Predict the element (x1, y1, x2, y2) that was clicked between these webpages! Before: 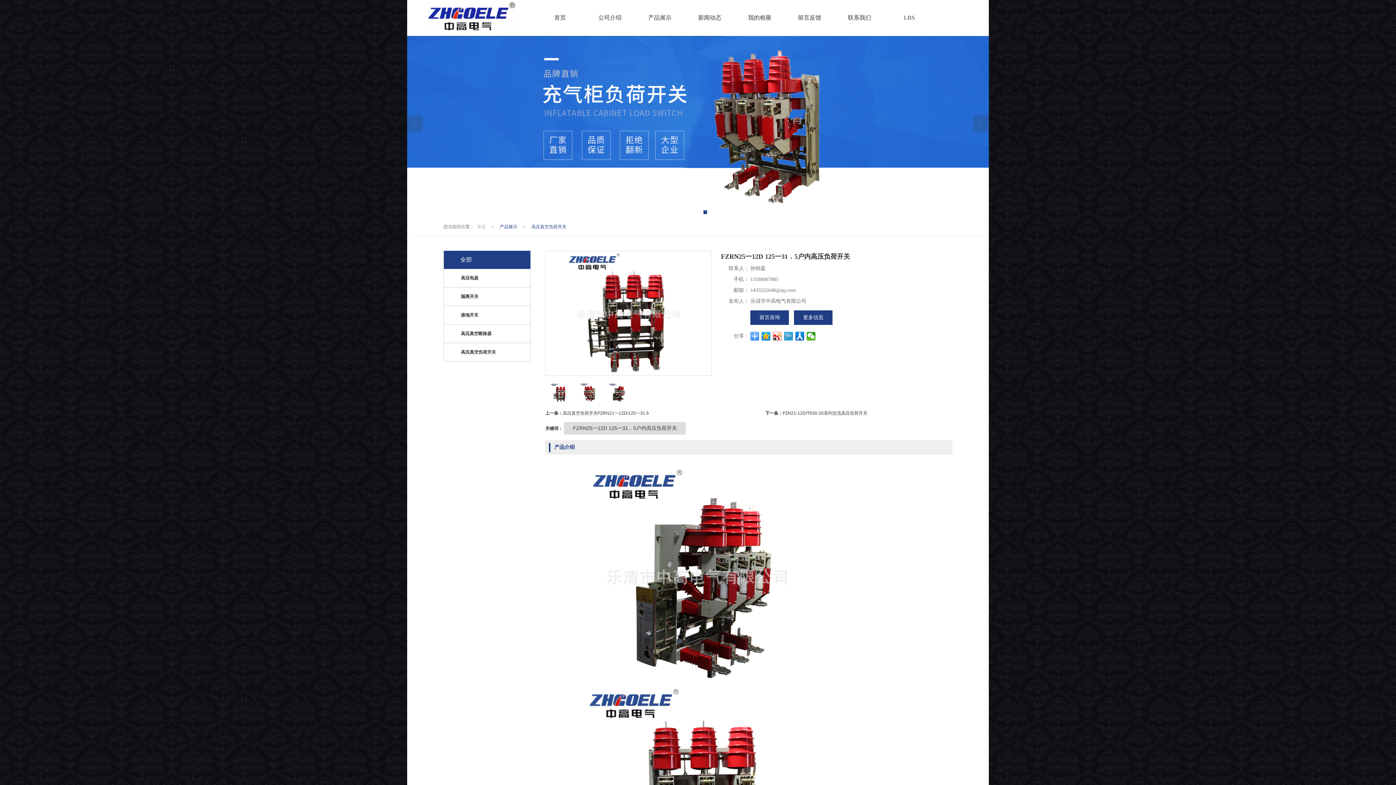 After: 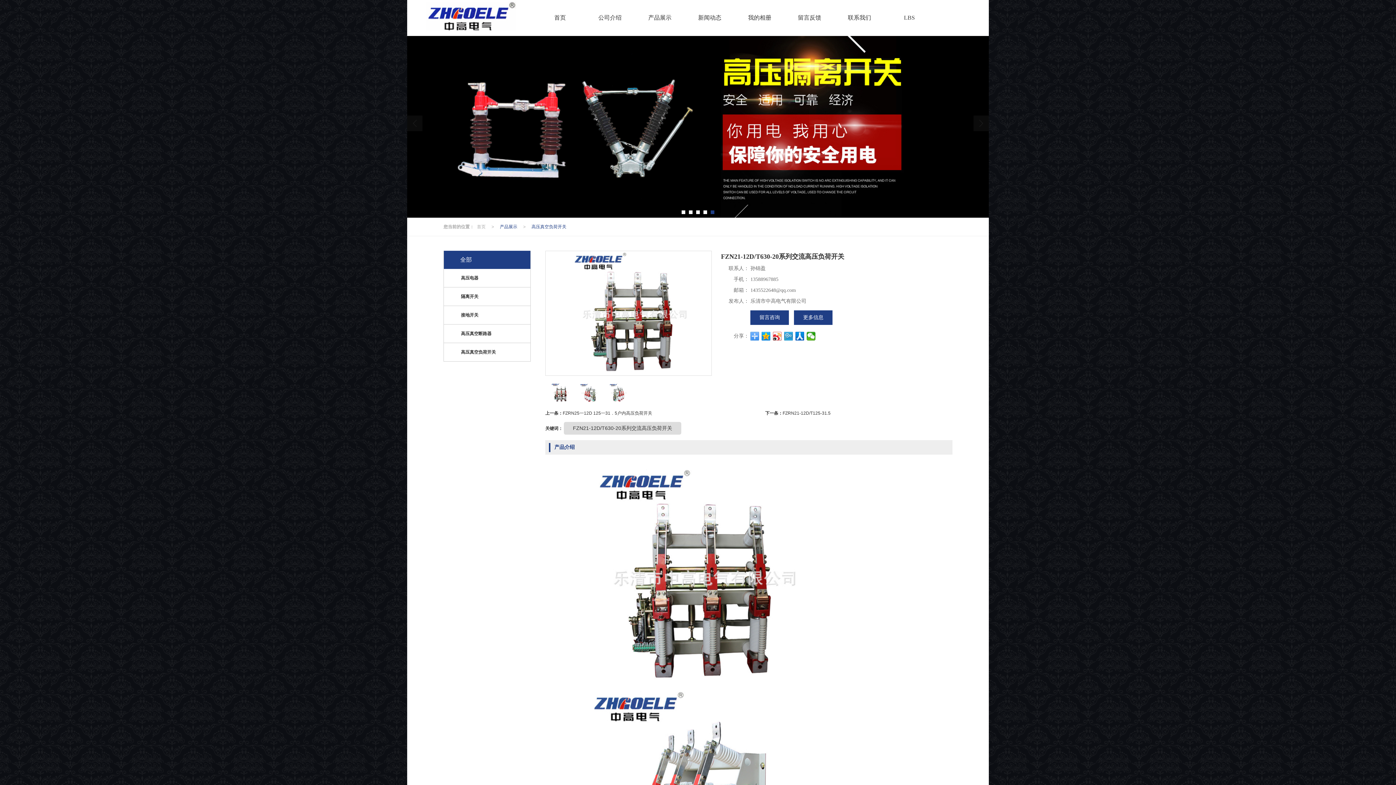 Action: label: FZN21-12D/T630-20系列交流高压负荷开关 bbox: (782, 410, 952, 416)